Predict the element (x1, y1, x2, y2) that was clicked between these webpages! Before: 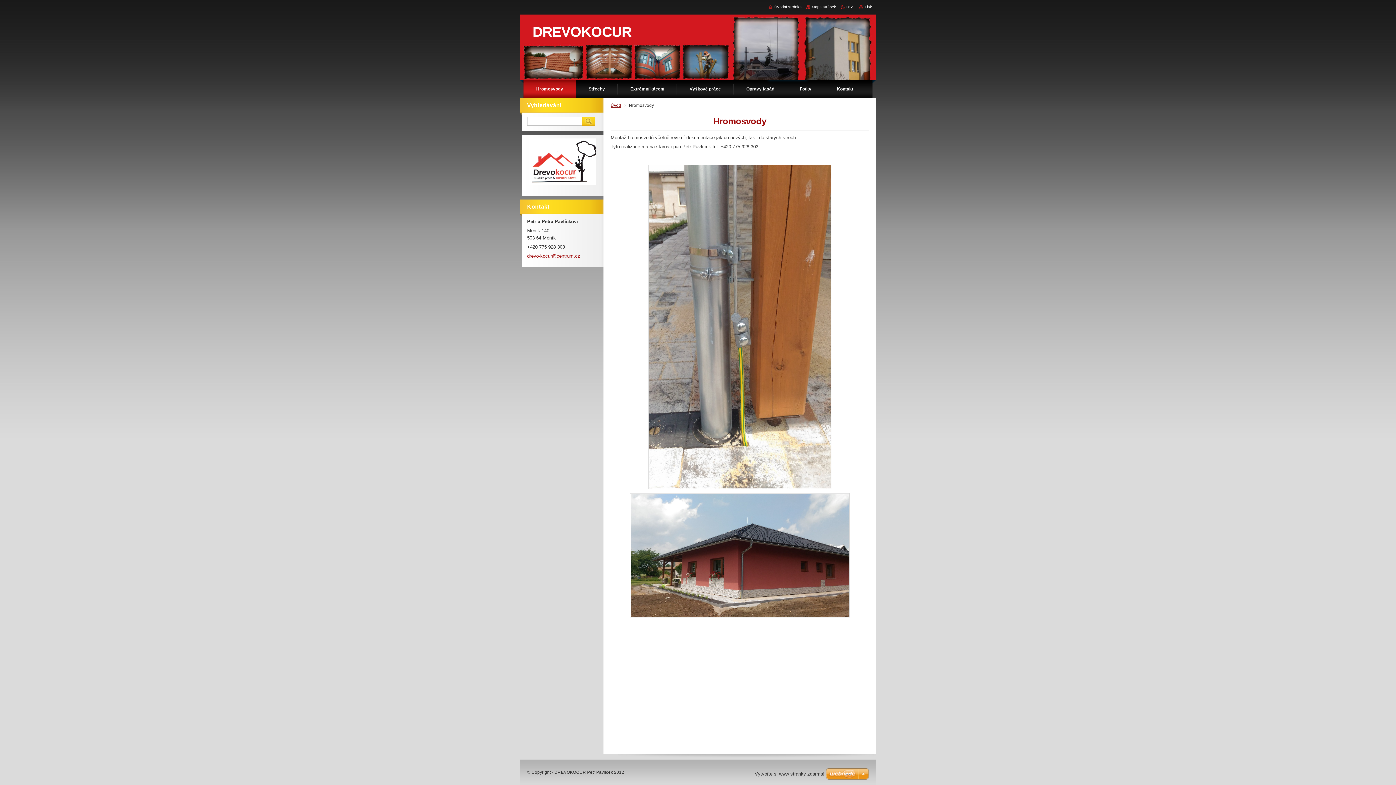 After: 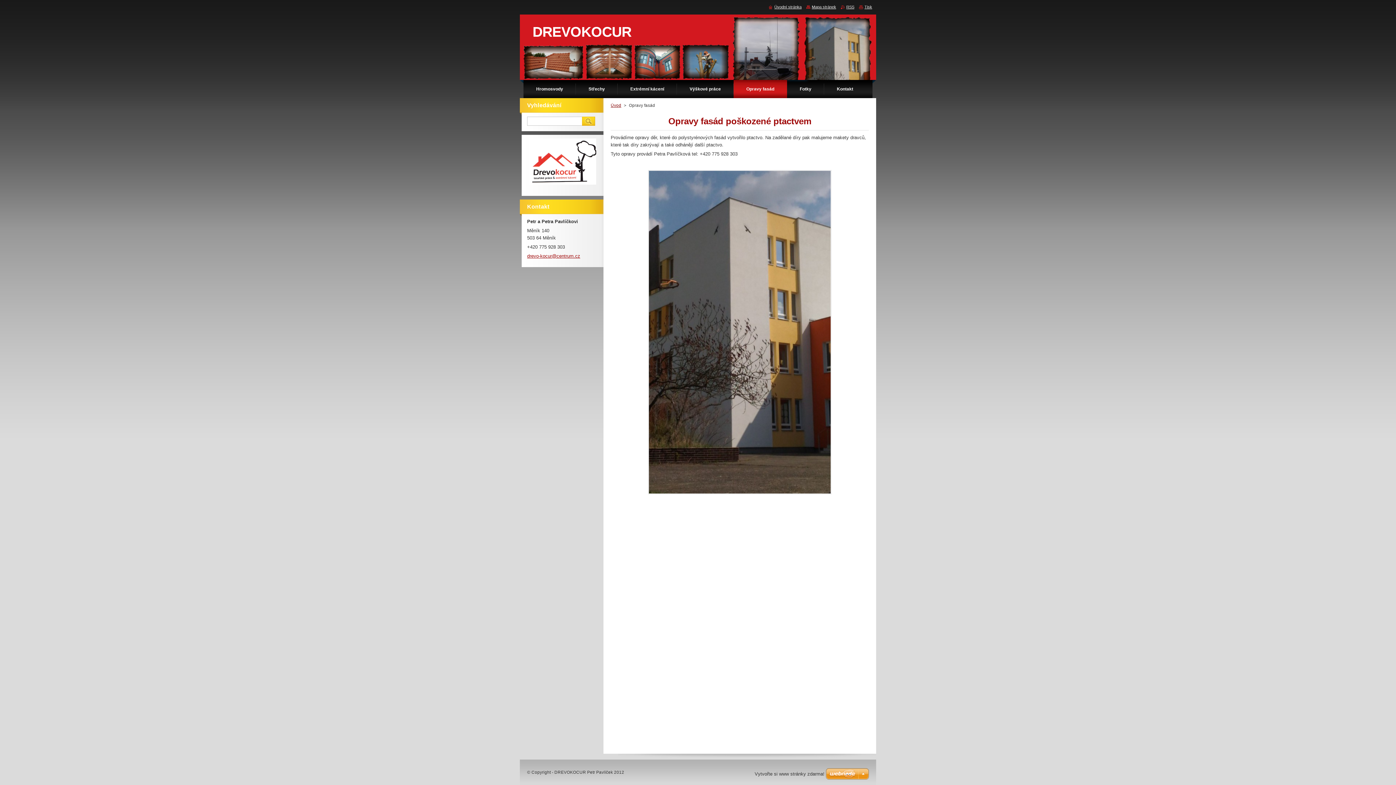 Action: bbox: (733, 80, 787, 98) label: Opravy fasád